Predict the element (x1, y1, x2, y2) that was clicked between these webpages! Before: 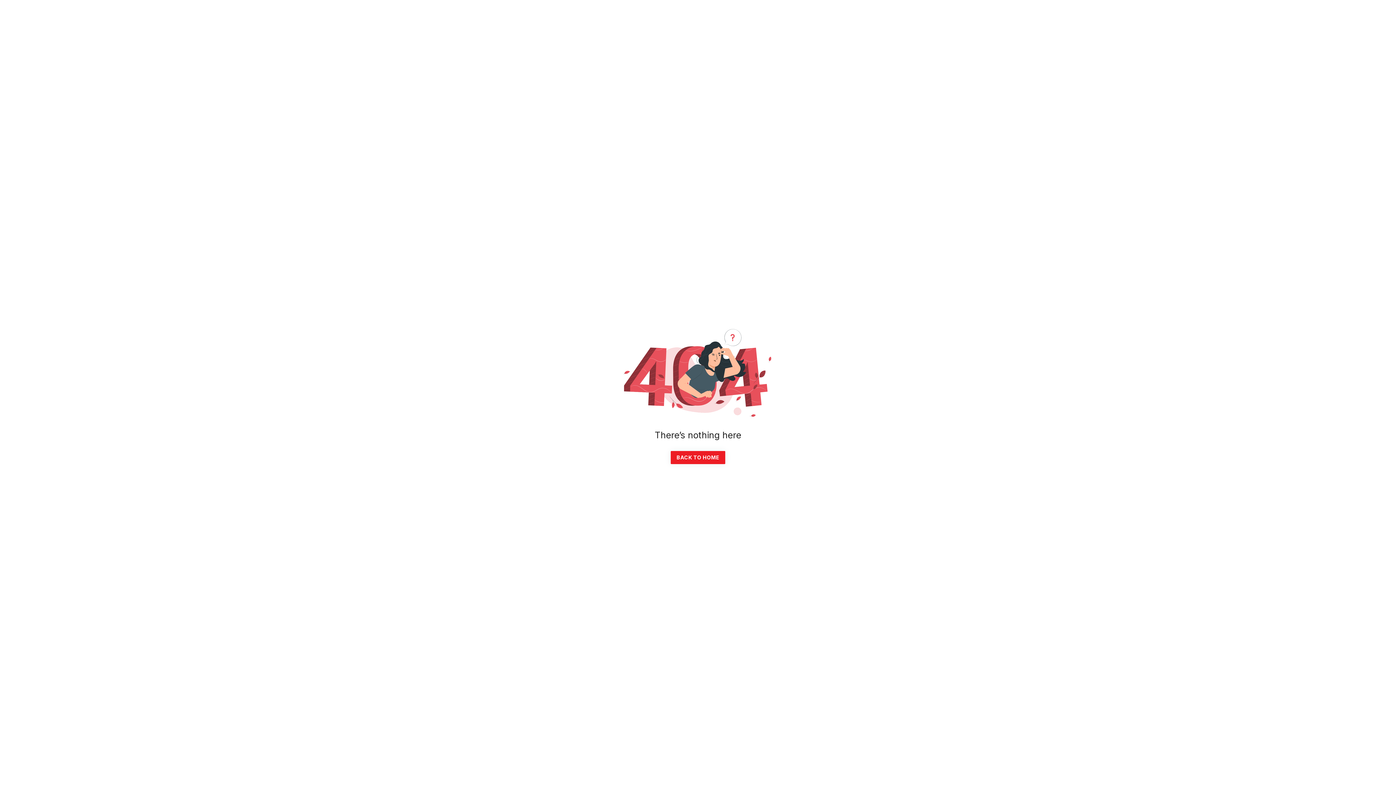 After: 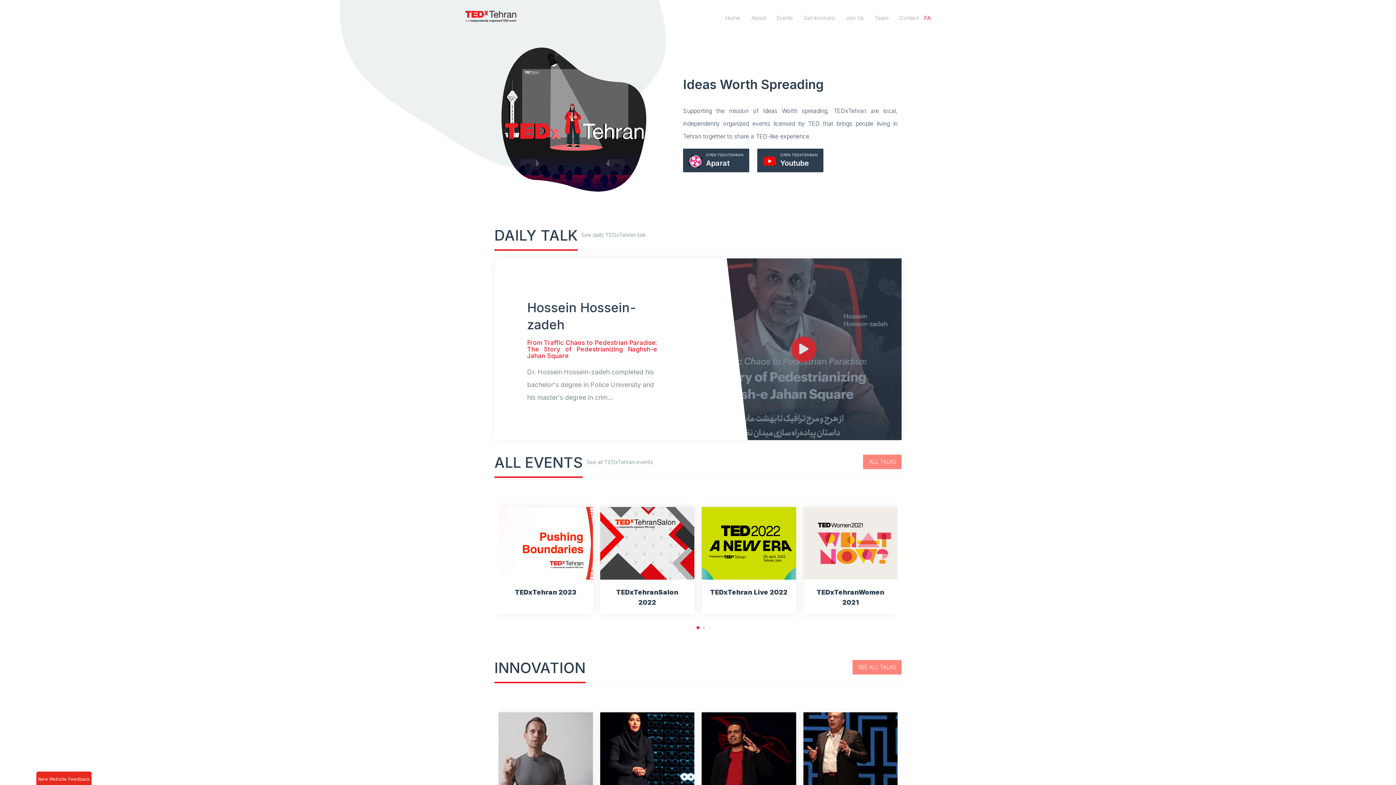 Action: label: BACK TO HOME bbox: (670, 451, 725, 464)